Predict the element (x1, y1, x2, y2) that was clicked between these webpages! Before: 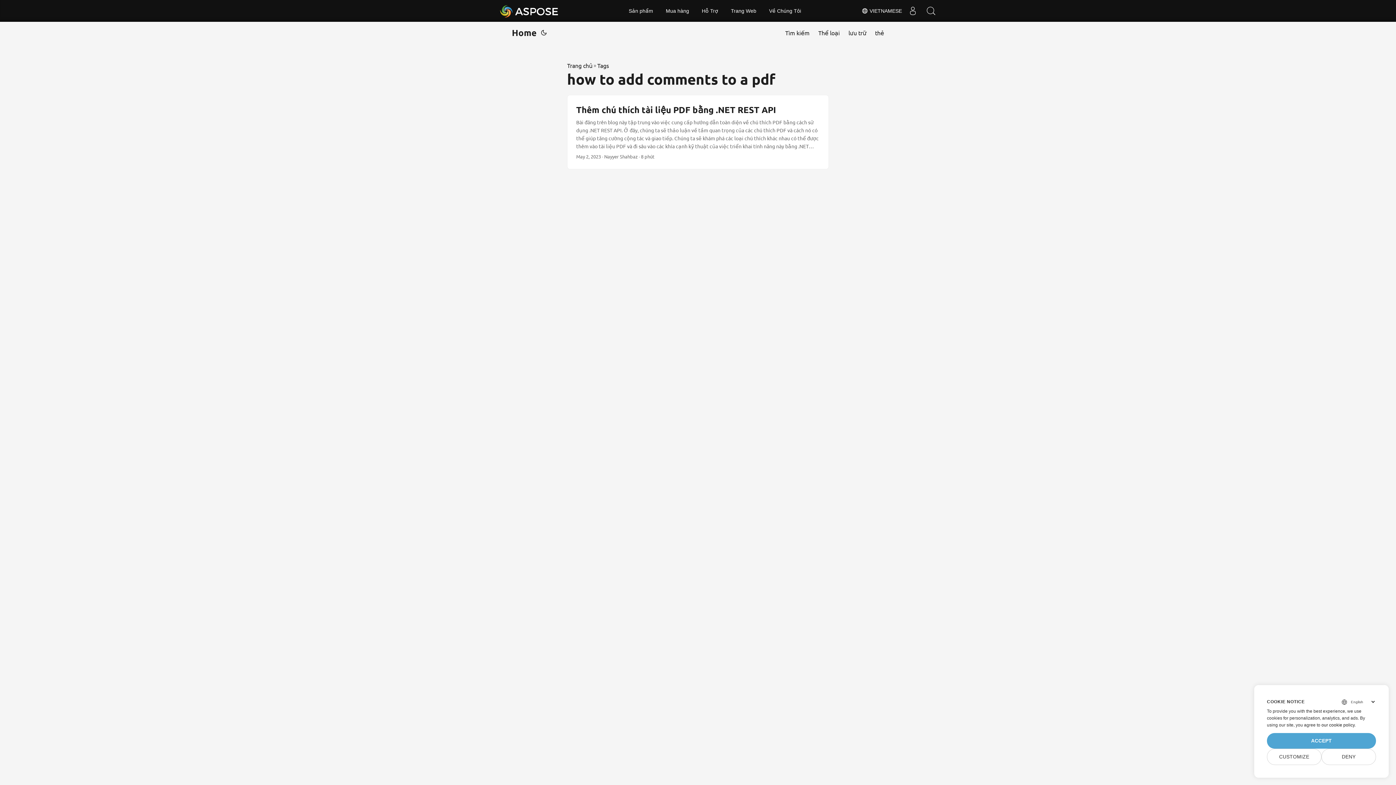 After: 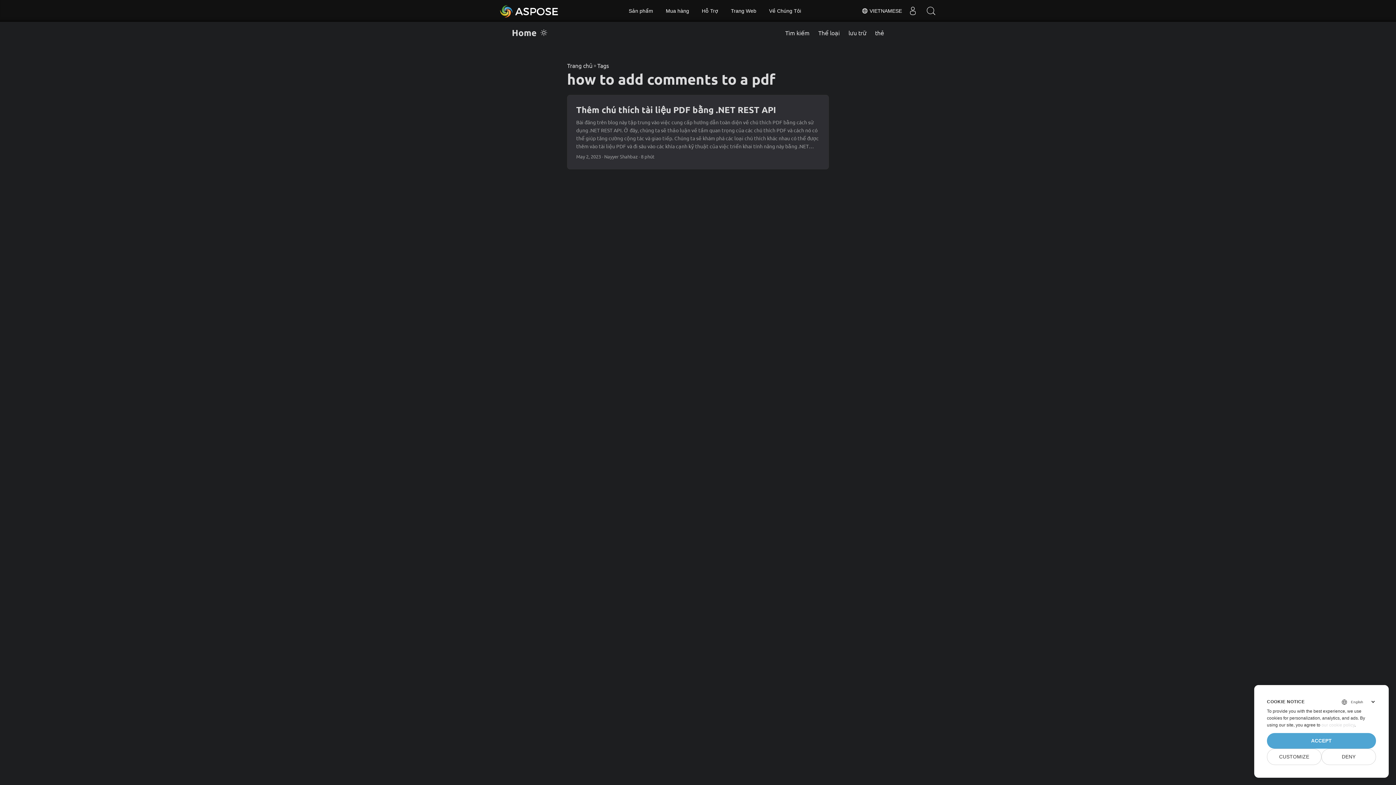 Action: bbox: (539, 21, 548, 43)